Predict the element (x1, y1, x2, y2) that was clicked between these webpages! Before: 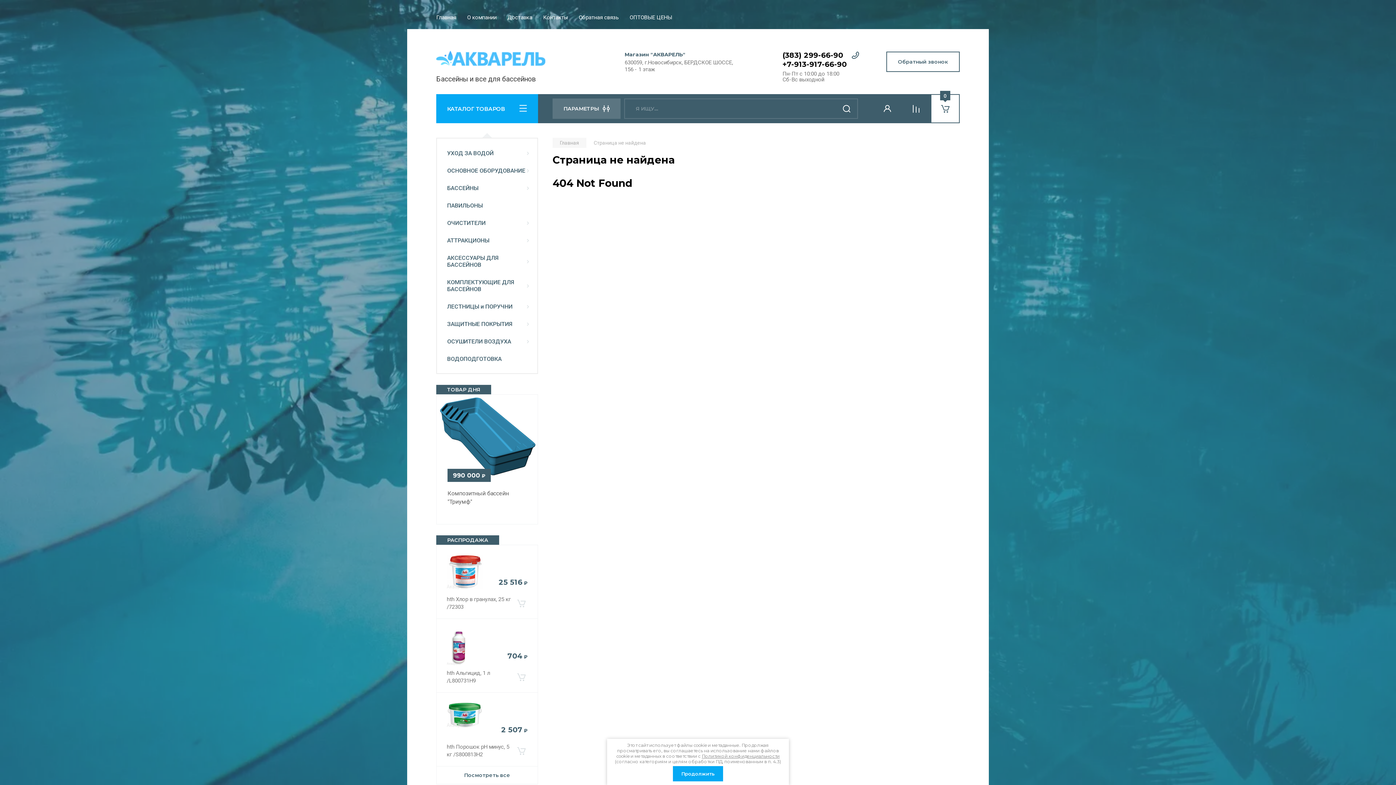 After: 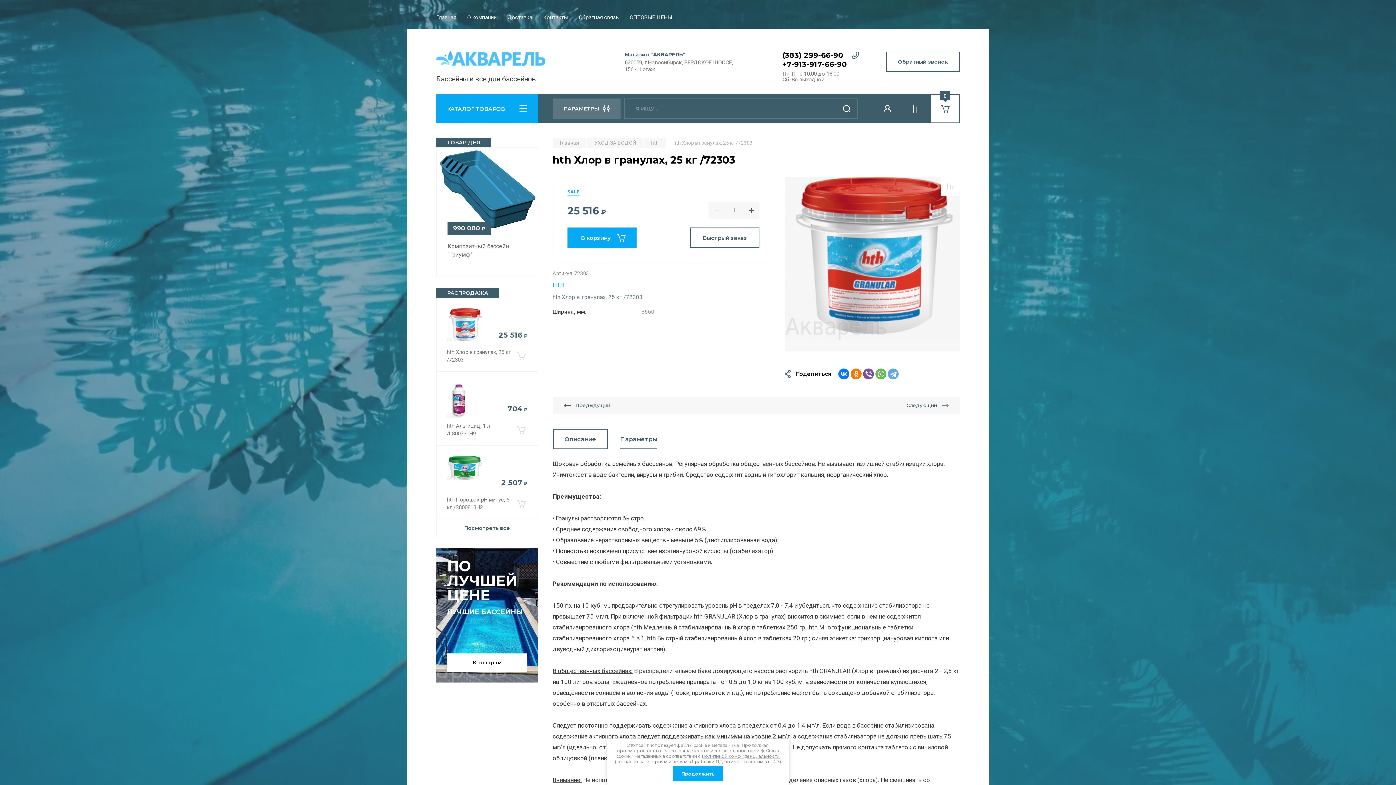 Action: bbox: (446, 568, 483, 575)